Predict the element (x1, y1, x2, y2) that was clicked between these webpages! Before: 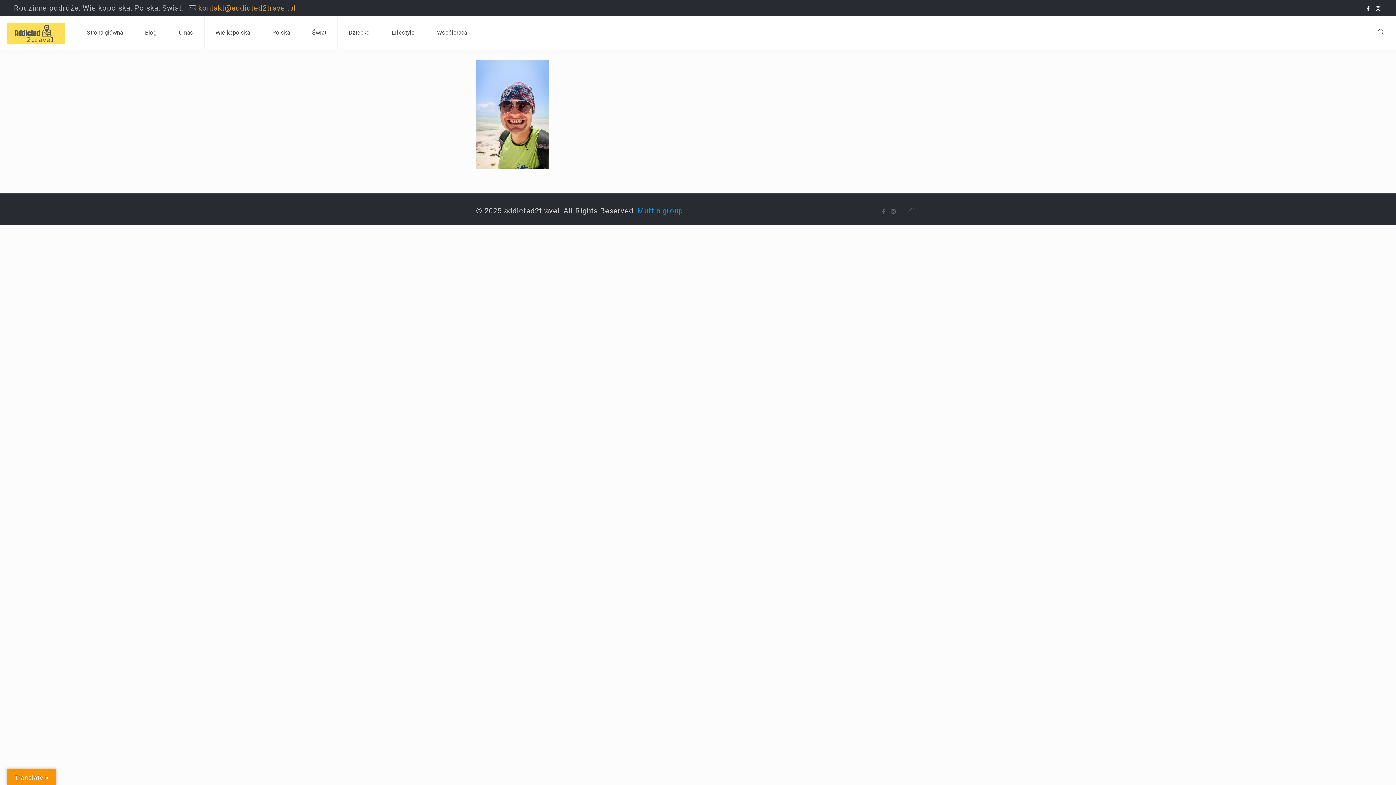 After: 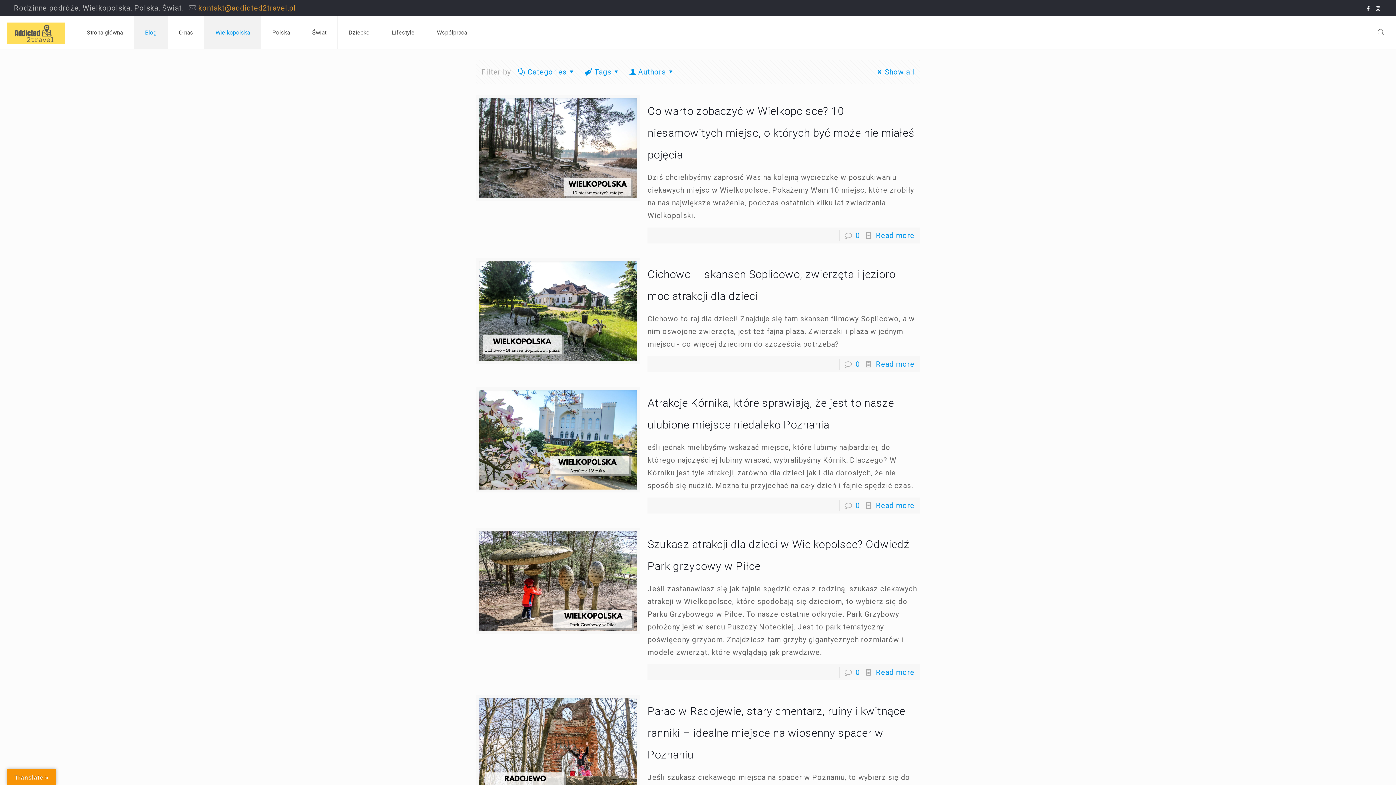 Action: label: Wielkopolska bbox: (204, 16, 261, 49)